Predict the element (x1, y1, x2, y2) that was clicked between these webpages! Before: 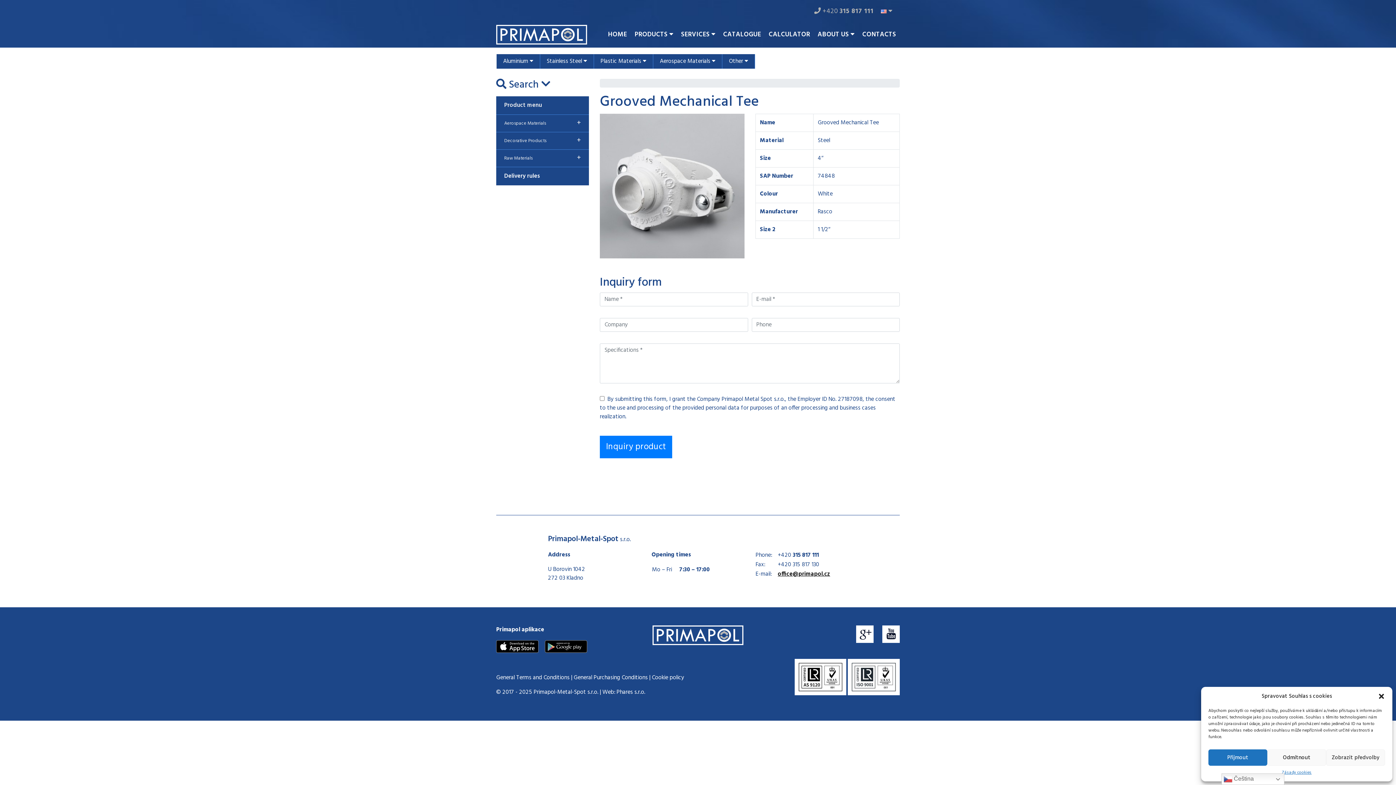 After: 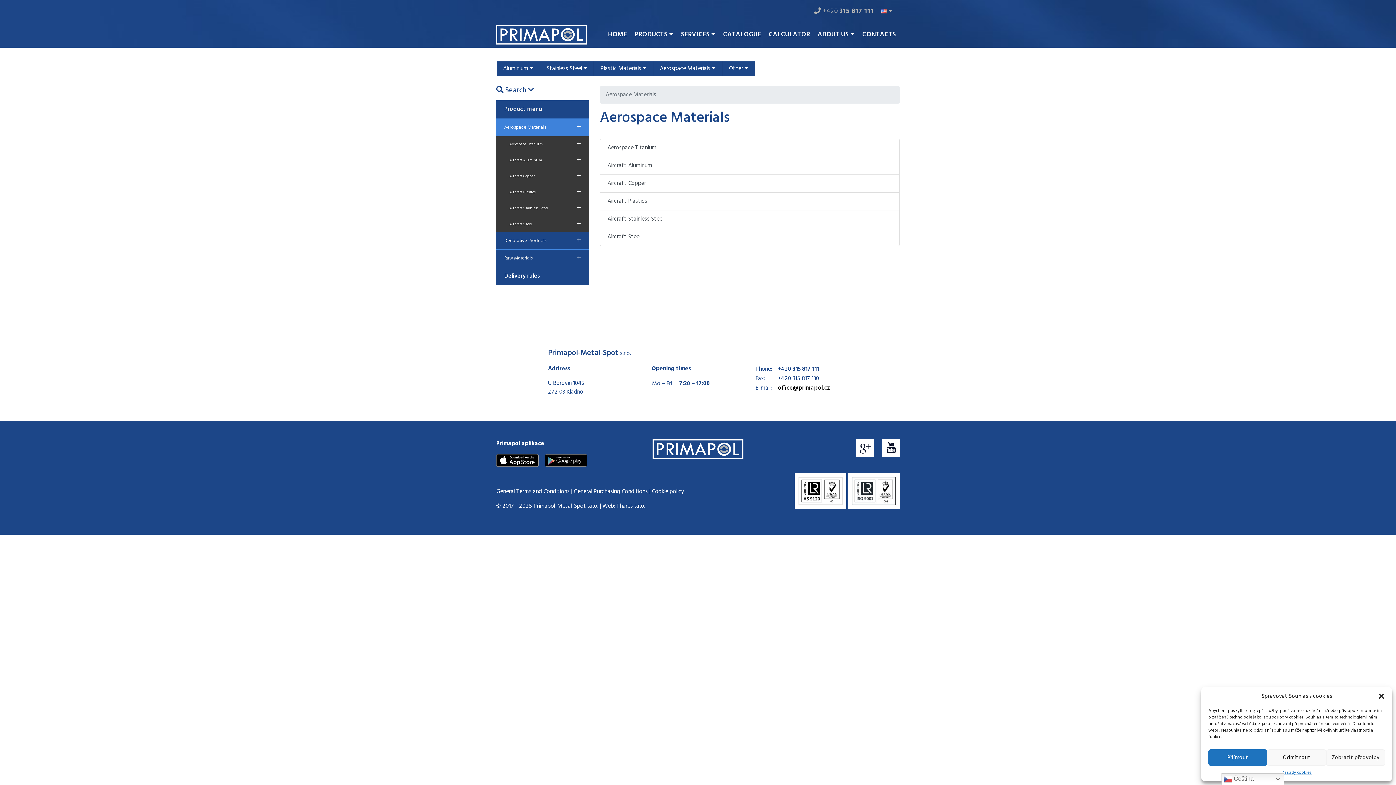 Action: bbox: (496, 114, 589, 132) label: Aerospace Materials
+